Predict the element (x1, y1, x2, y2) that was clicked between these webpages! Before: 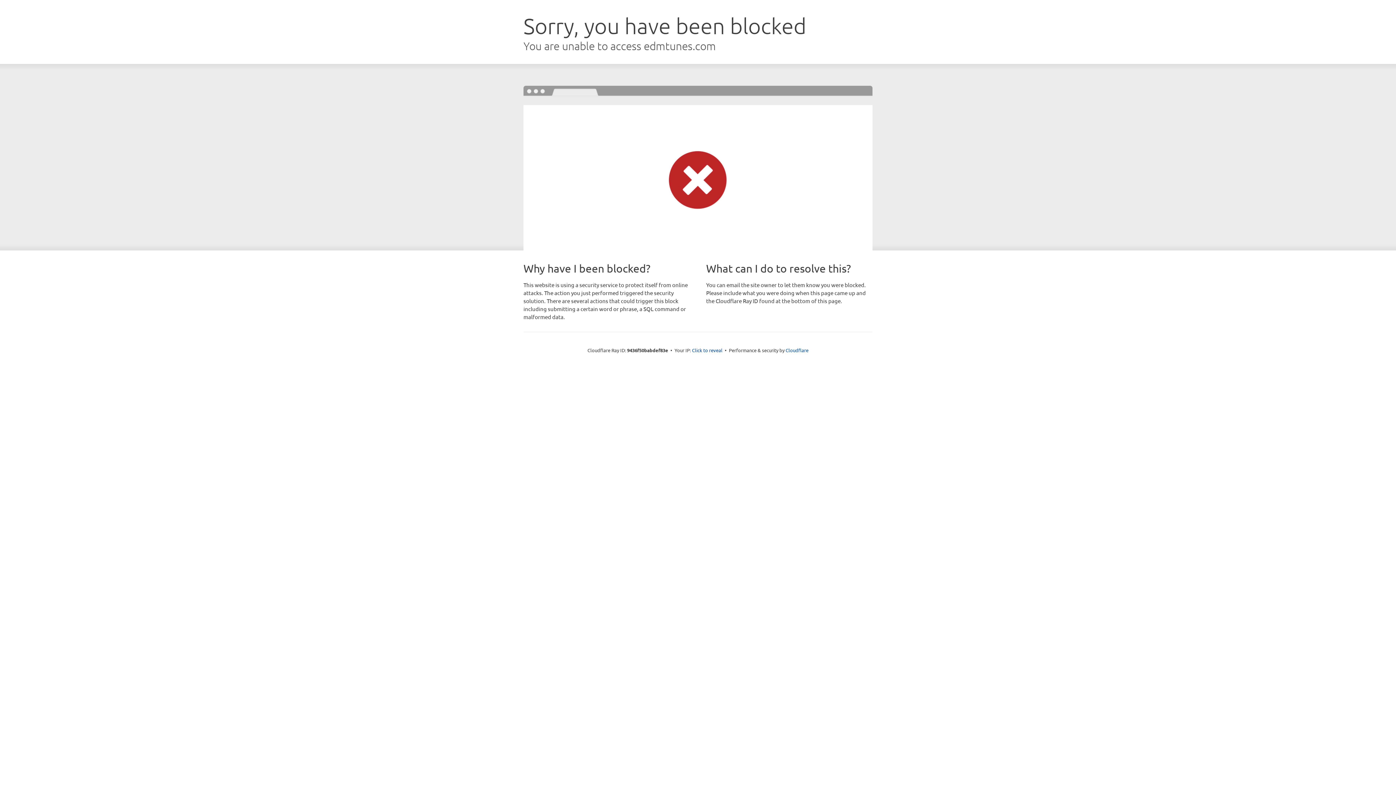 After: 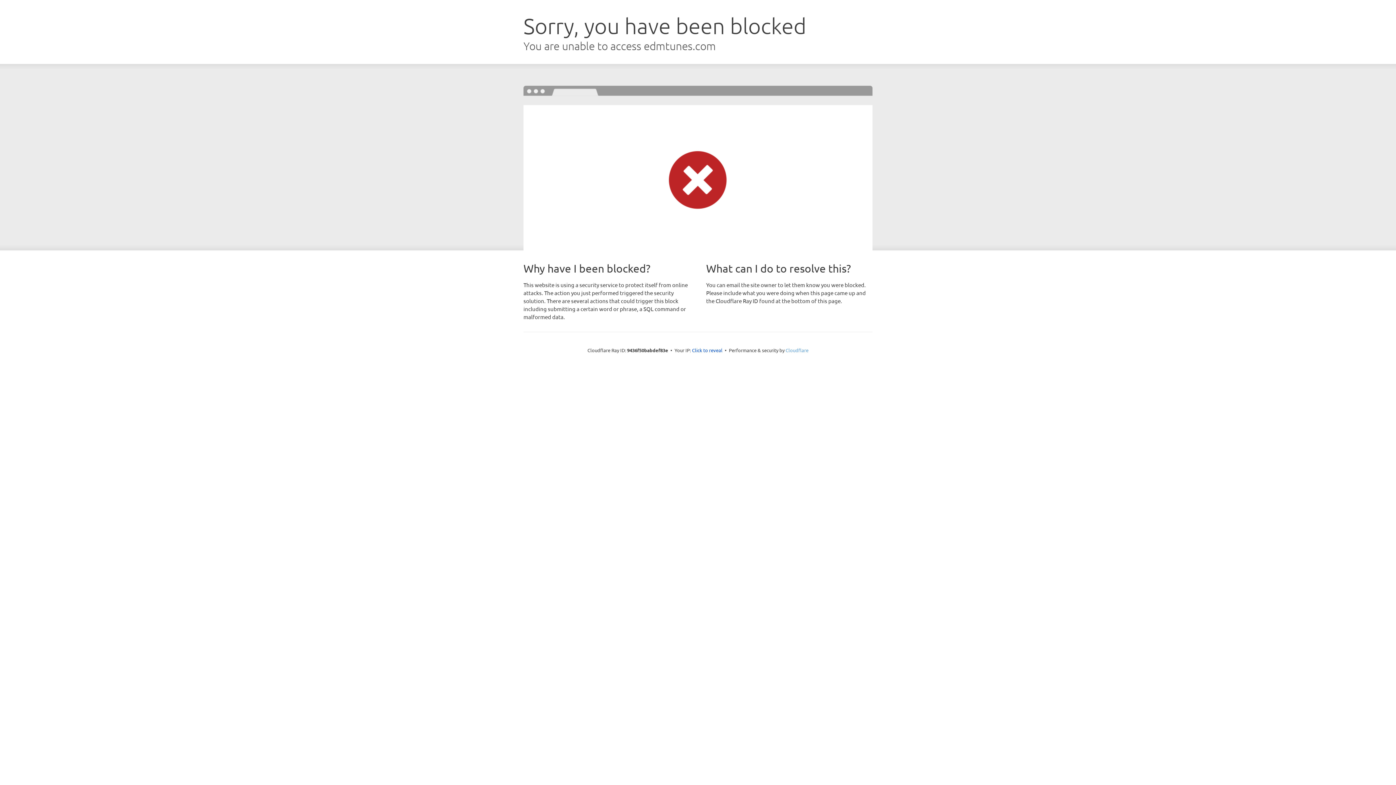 Action: bbox: (785, 347, 808, 353) label: Cloudflare